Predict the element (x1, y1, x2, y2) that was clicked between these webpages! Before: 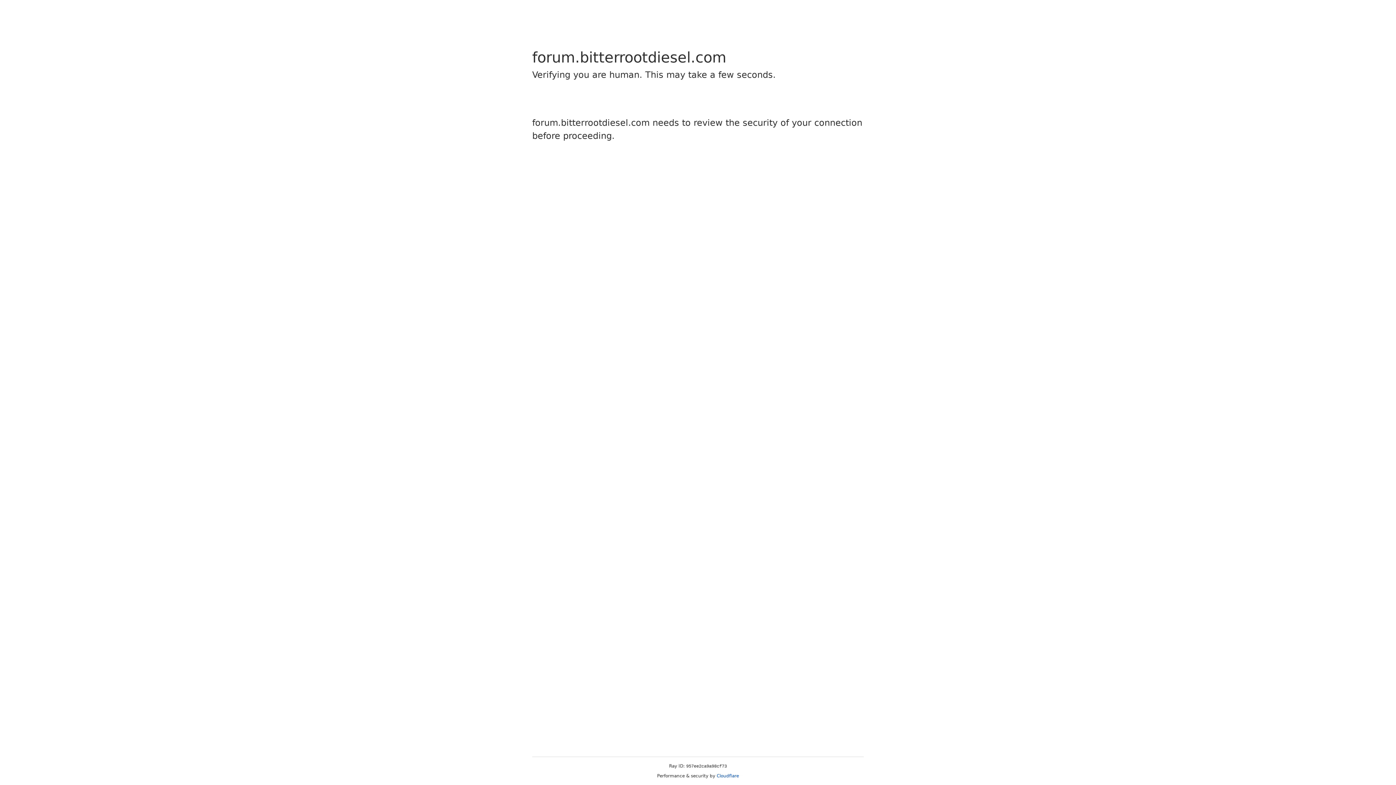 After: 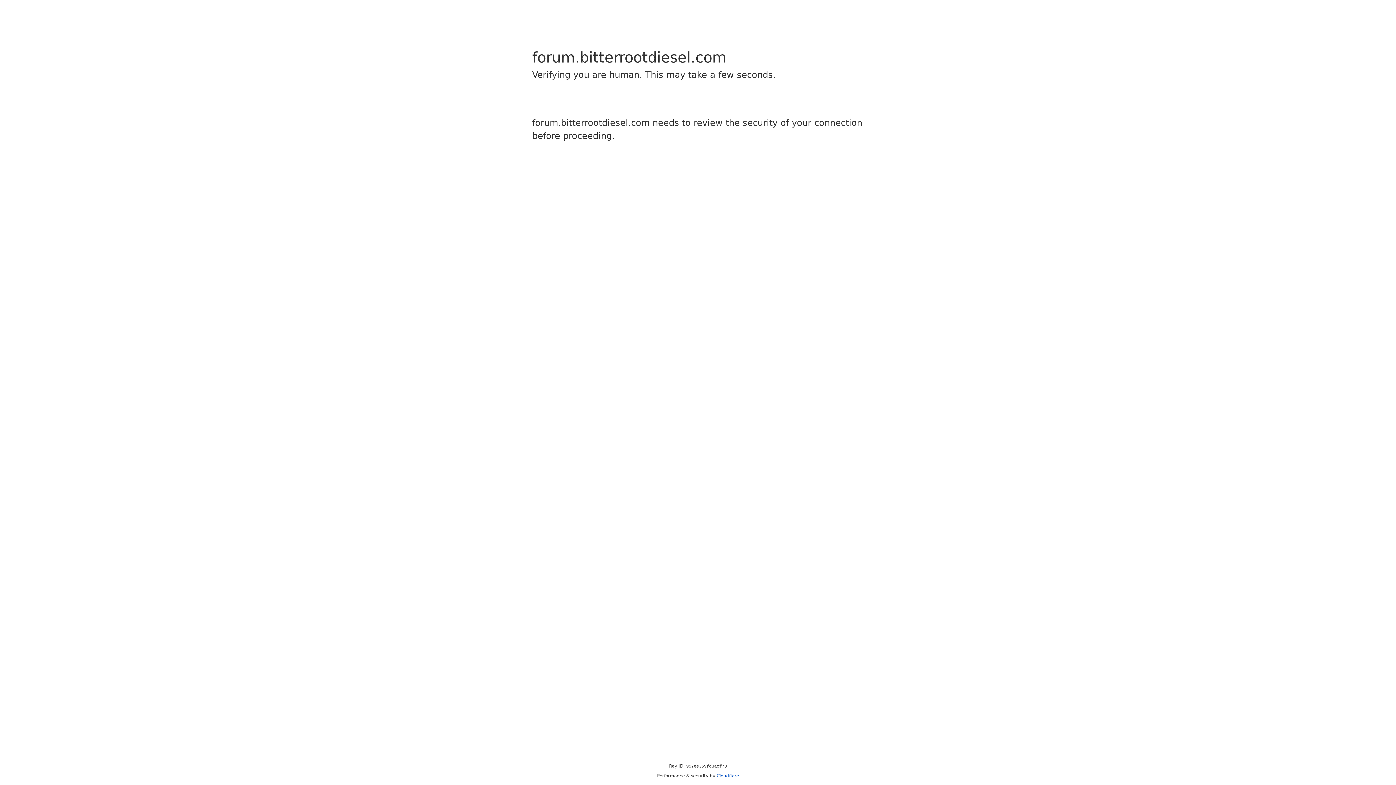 Action: label: Cloudflare bbox: (716, 773, 739, 778)